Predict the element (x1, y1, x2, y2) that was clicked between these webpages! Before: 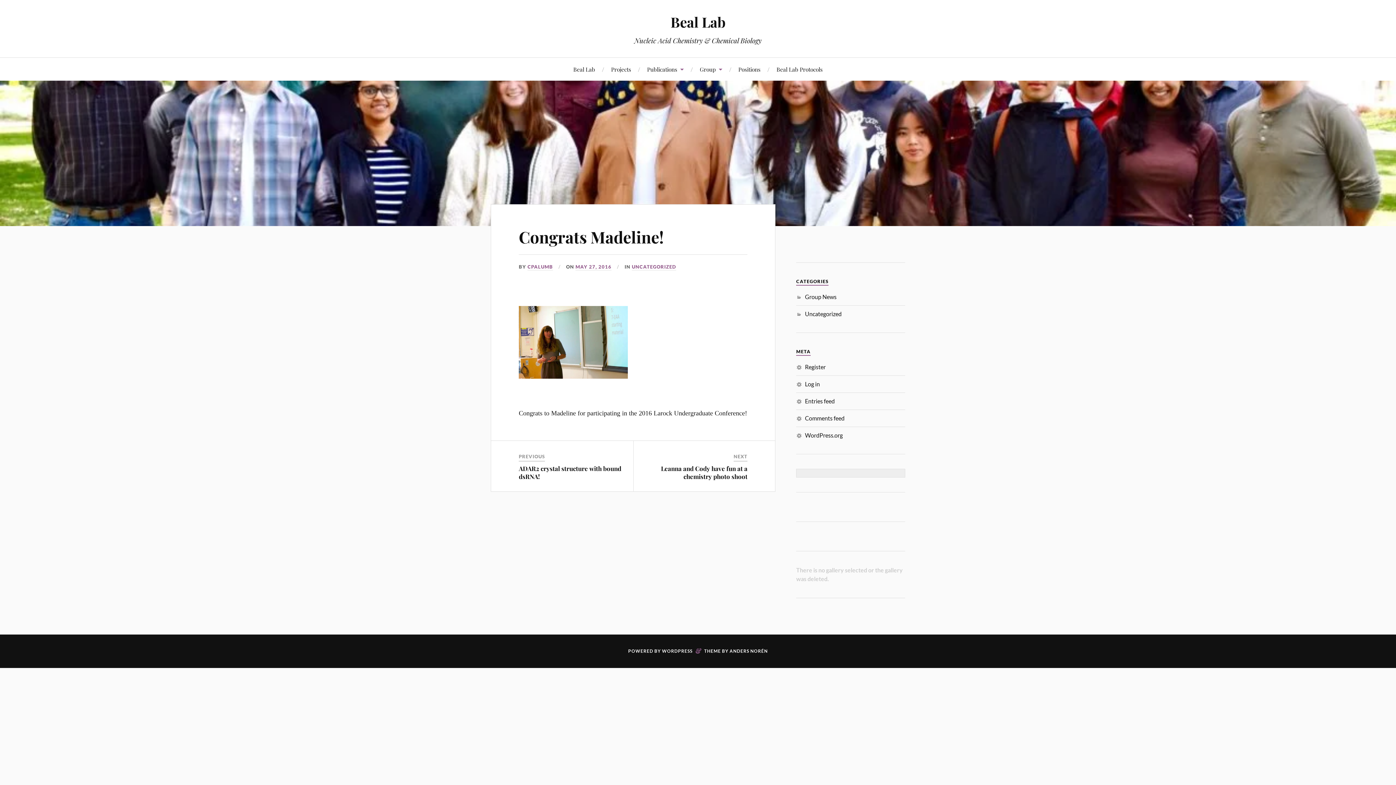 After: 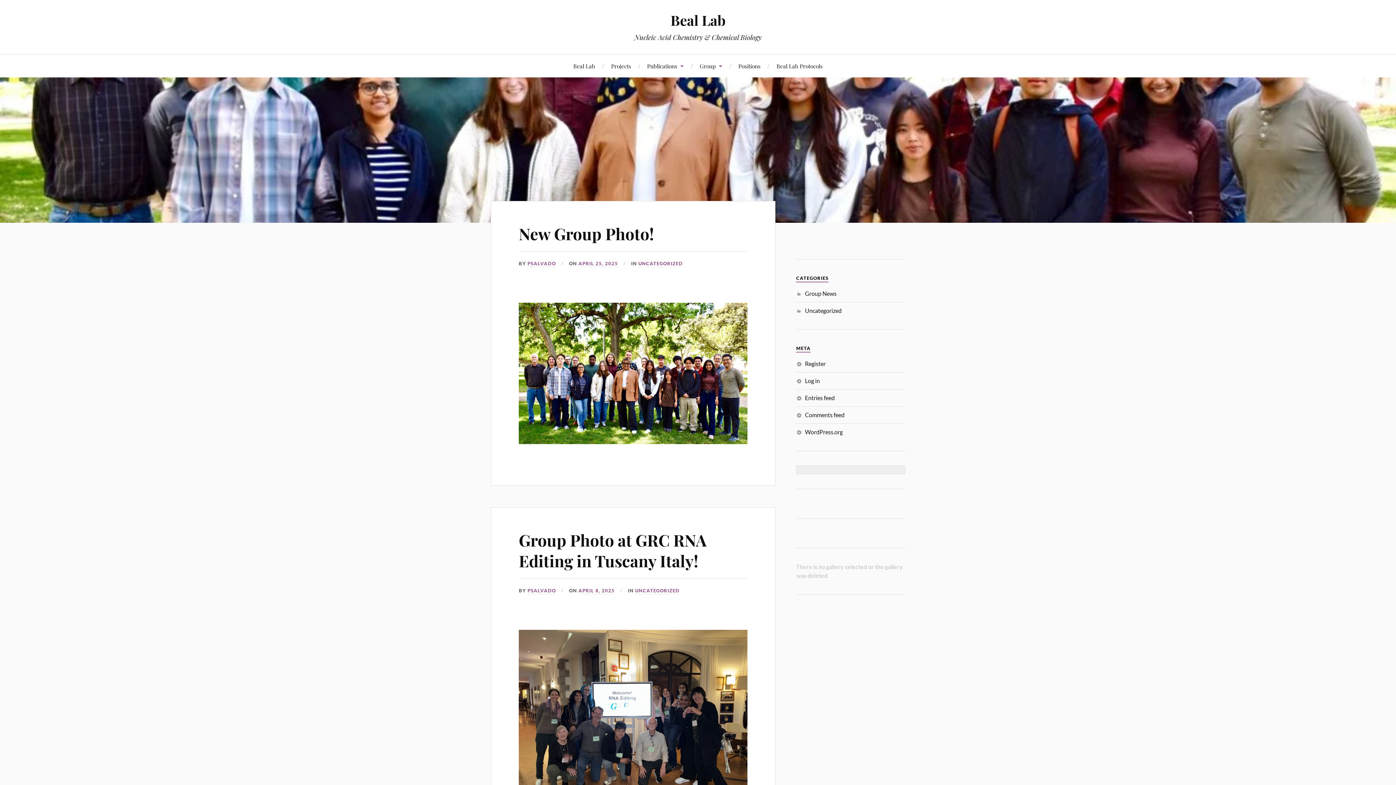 Action: label: Beal Lab bbox: (670, 12, 725, 31)